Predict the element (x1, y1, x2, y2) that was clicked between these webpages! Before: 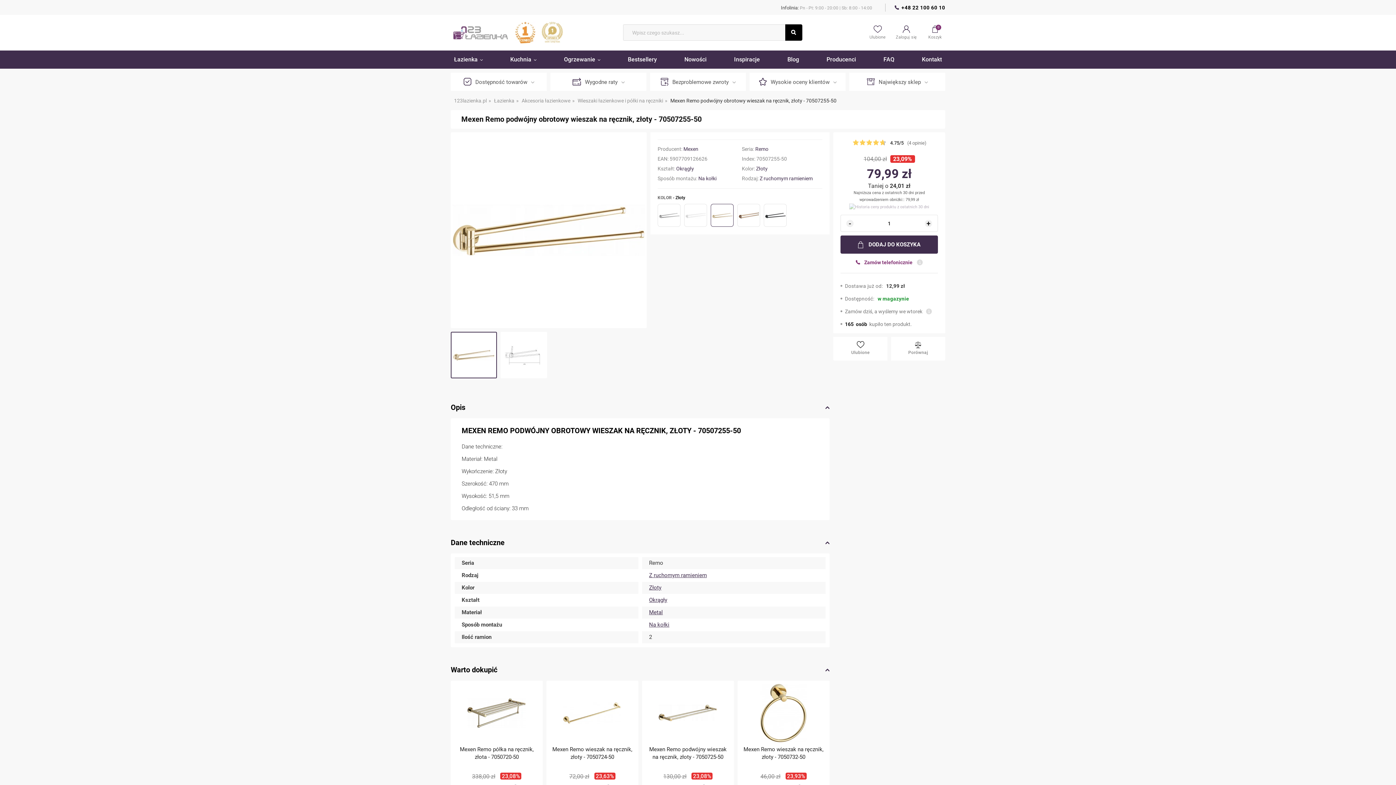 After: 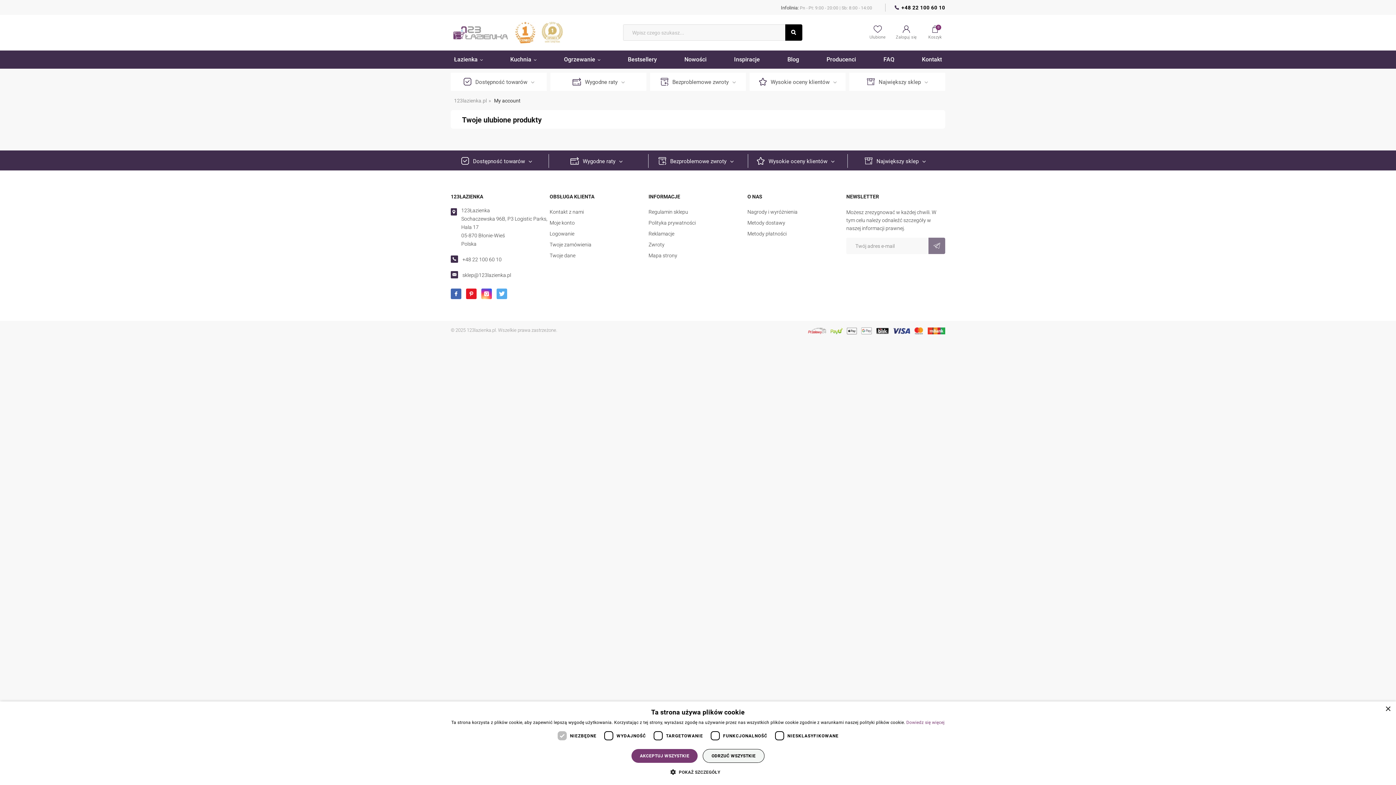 Action: bbox: (867, 22, 888, 42) label: Ulubione